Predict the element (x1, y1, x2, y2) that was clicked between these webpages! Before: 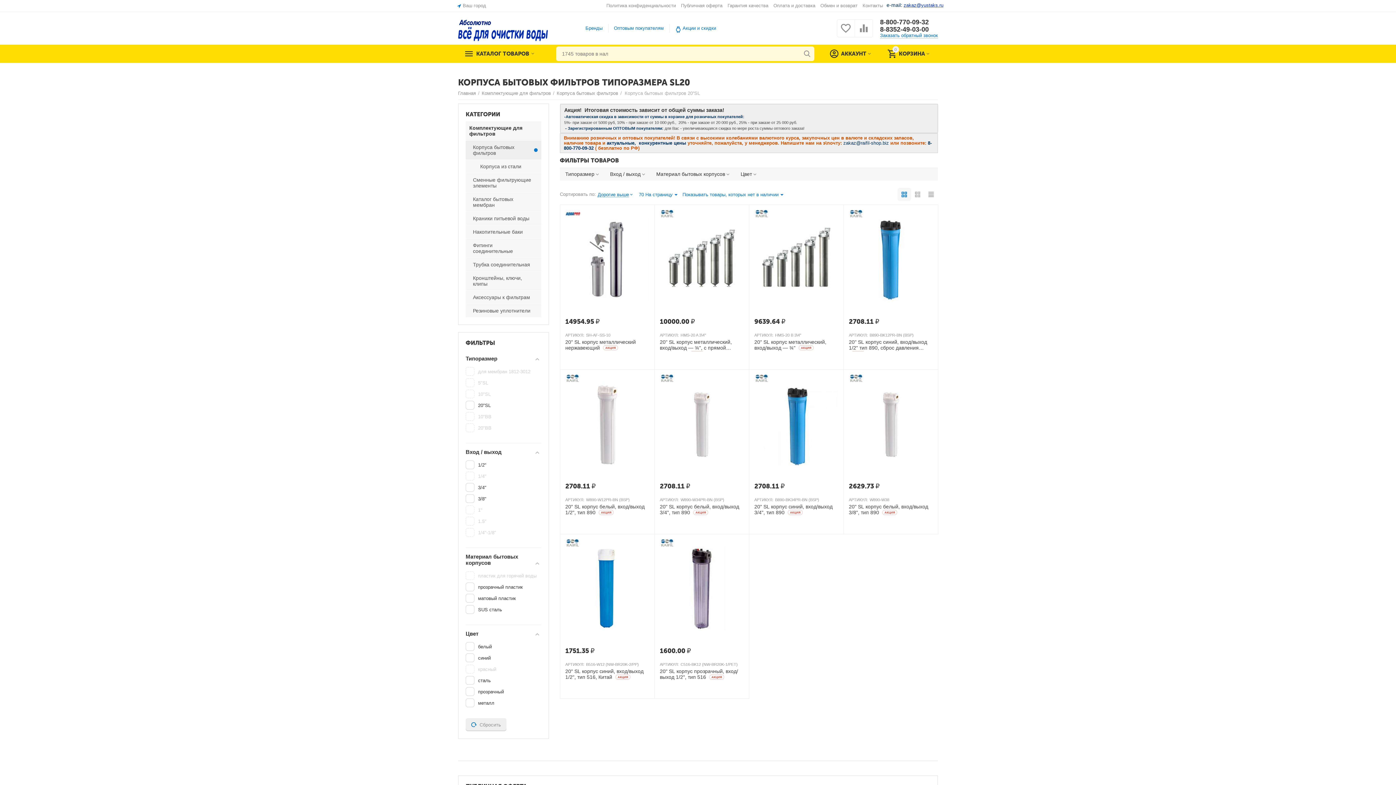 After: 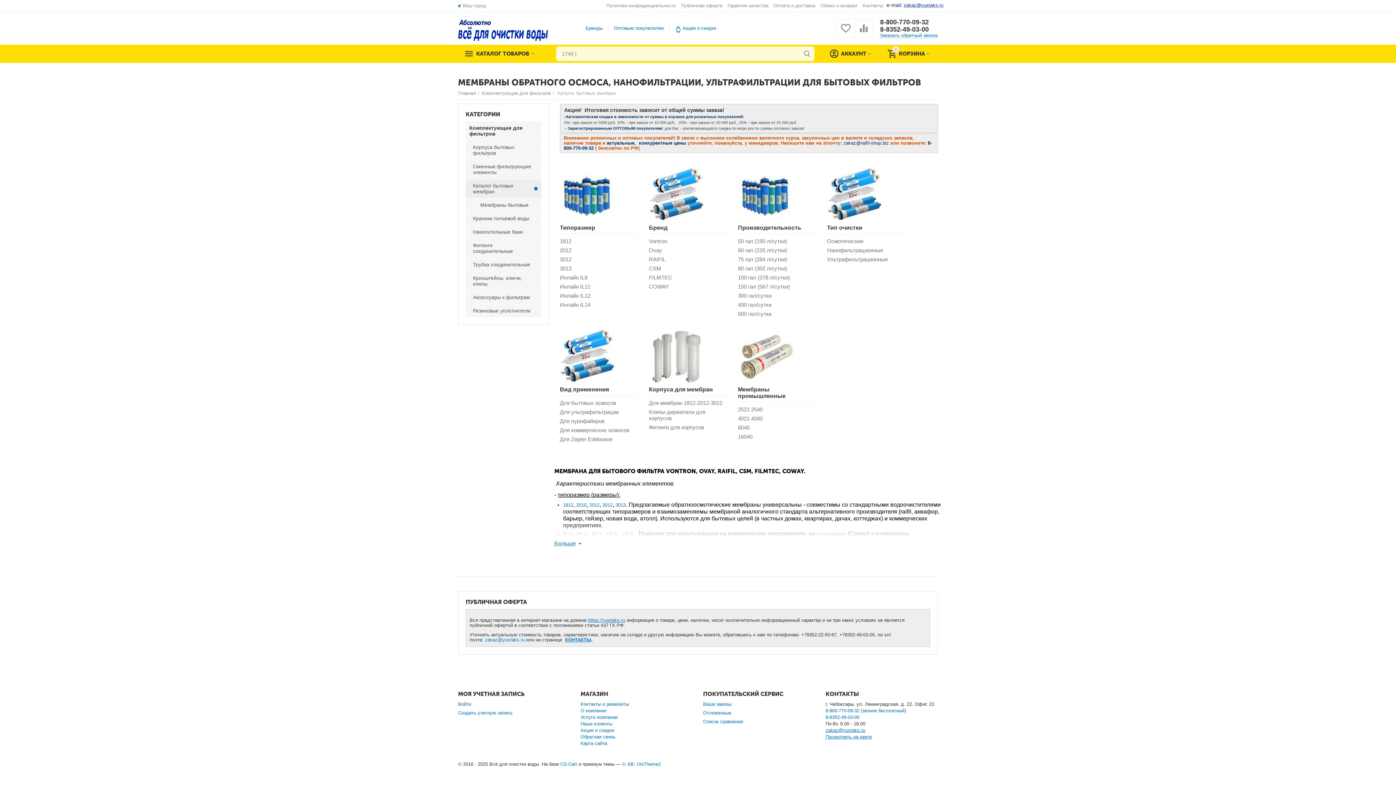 Action: bbox: (473, 202, 532, 208) label: Каталог бытовых мембран